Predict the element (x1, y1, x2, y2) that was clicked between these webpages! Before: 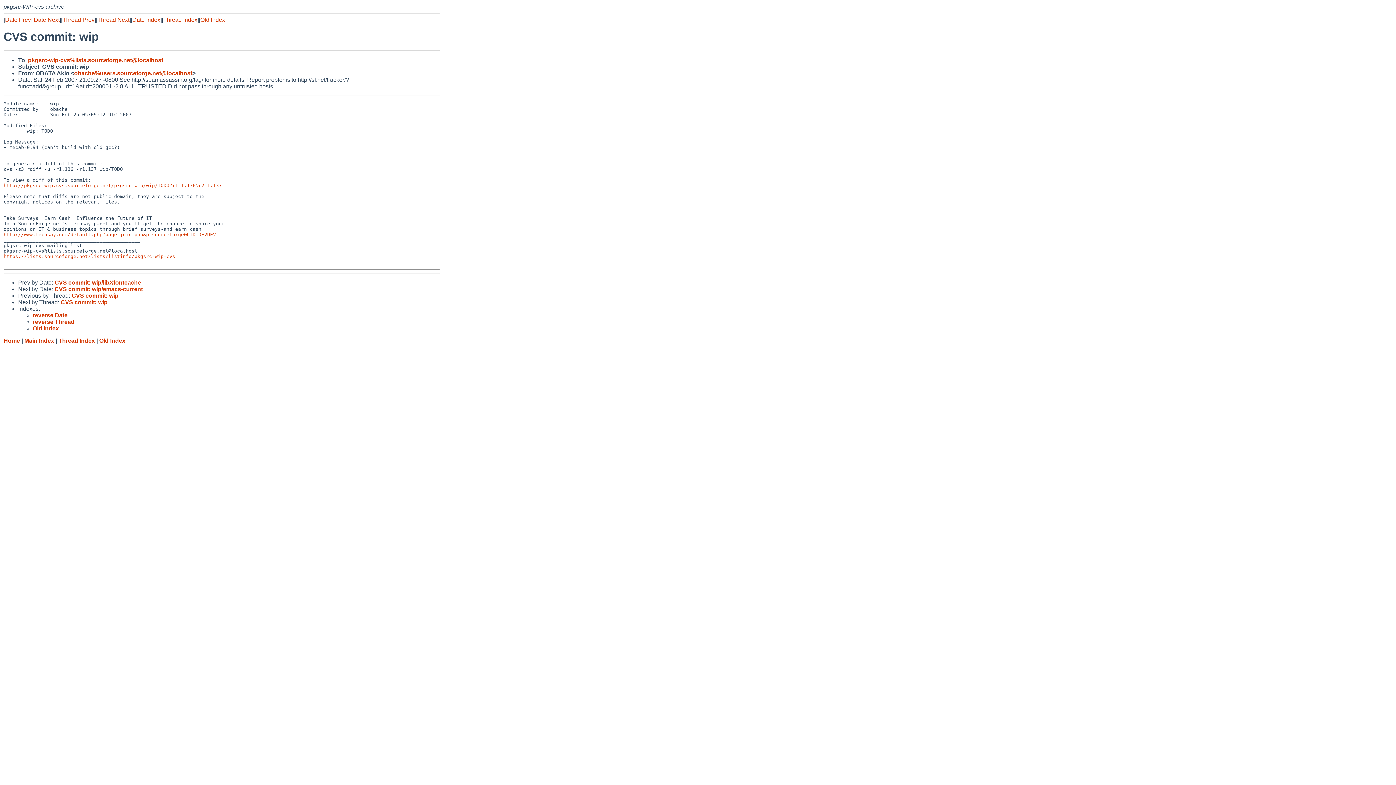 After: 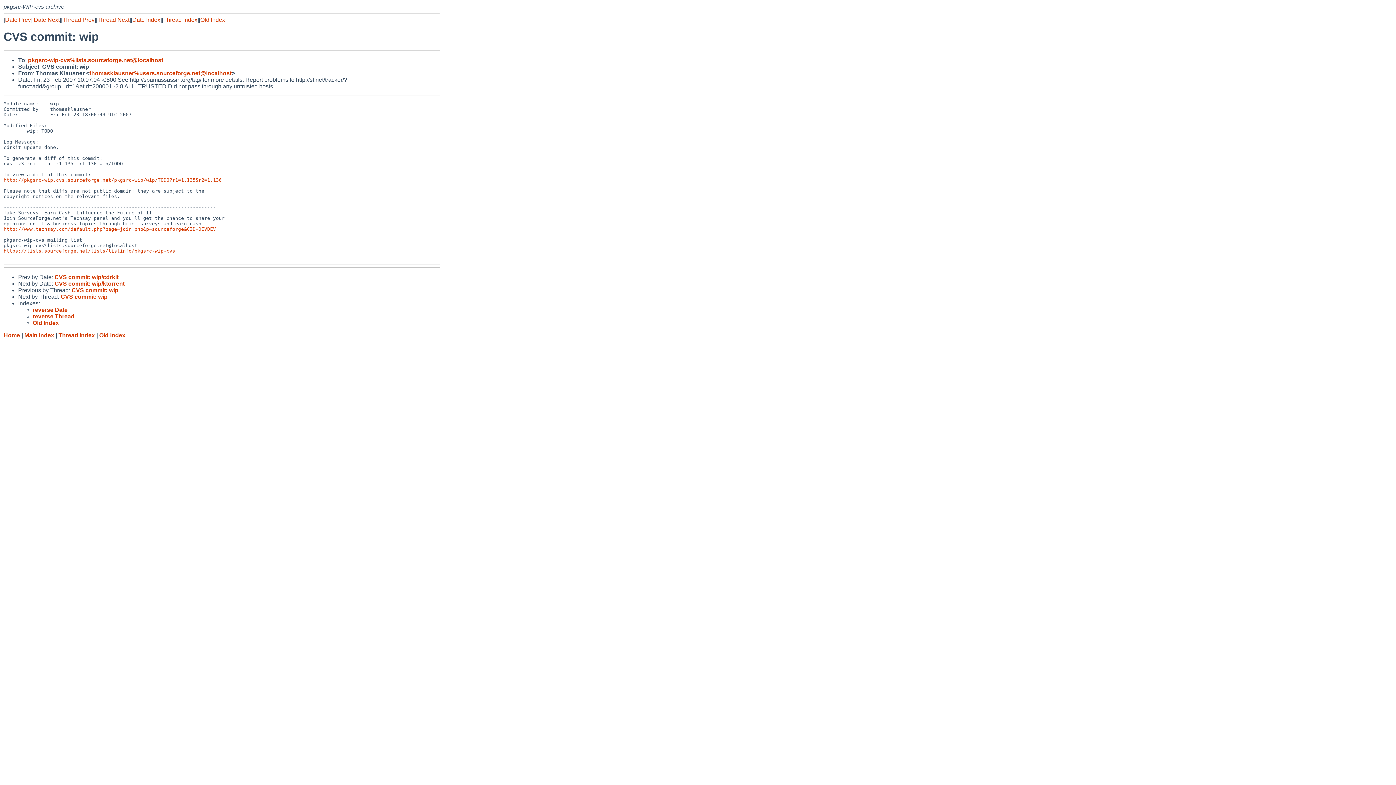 Action: label: CVS commit: wip bbox: (71, 292, 118, 298)